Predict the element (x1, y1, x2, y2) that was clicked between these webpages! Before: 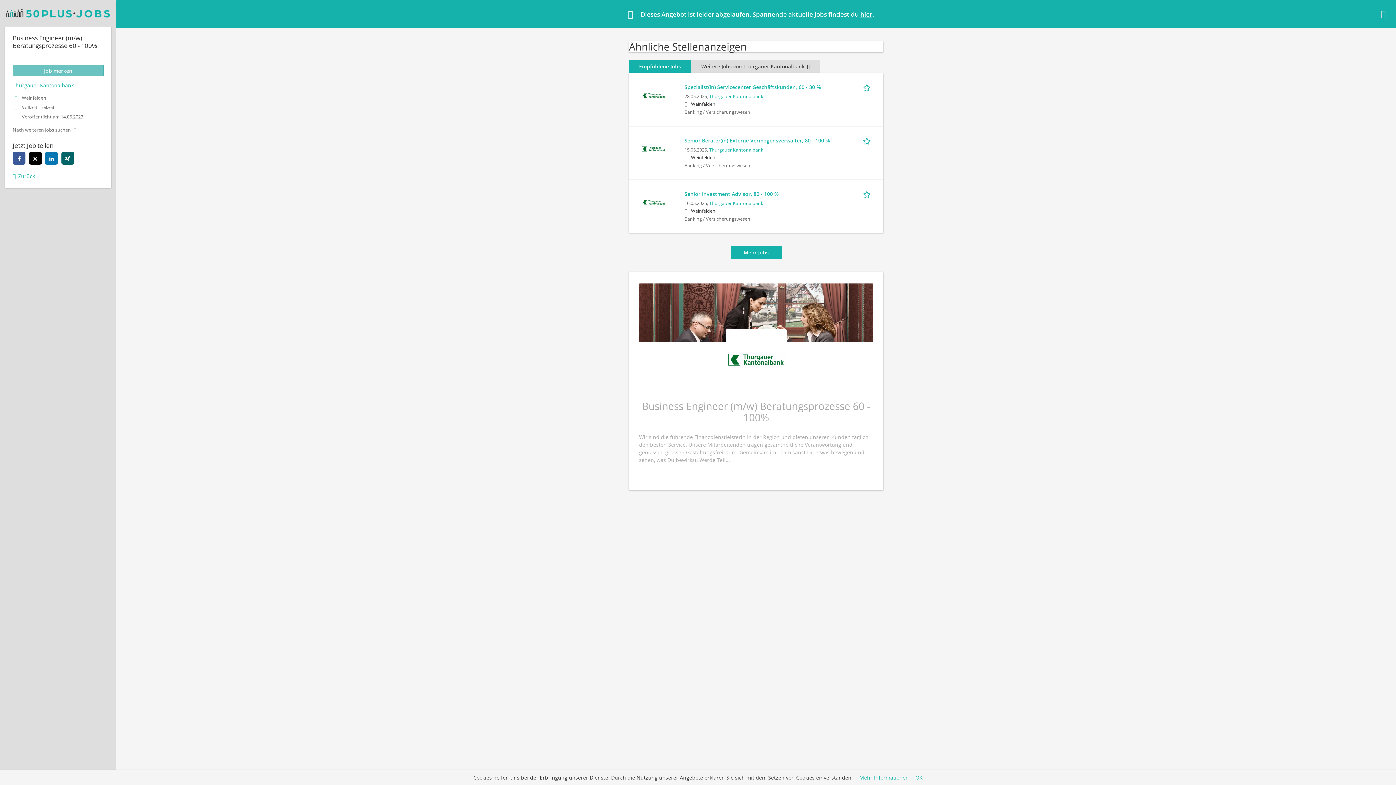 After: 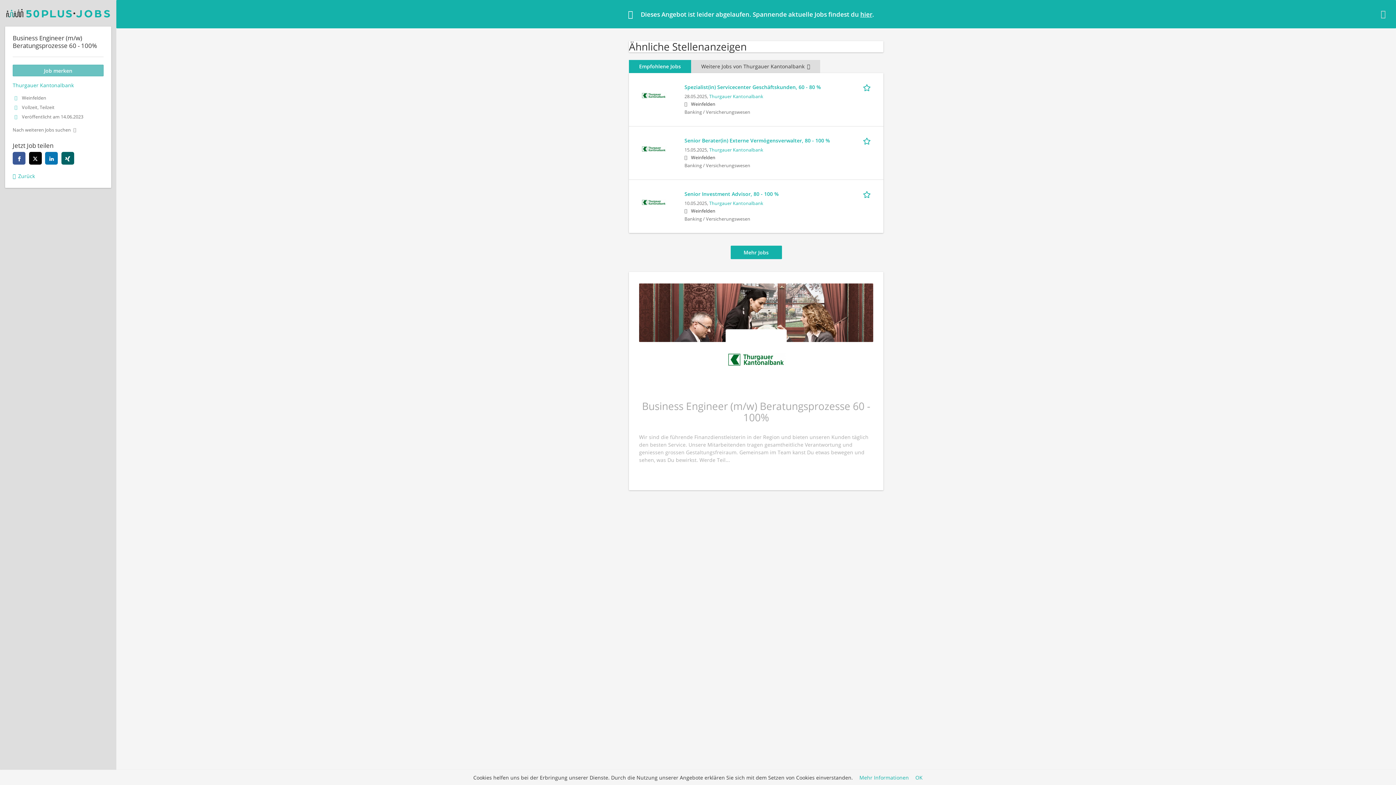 Action: bbox: (61, 152, 74, 164) label: xing